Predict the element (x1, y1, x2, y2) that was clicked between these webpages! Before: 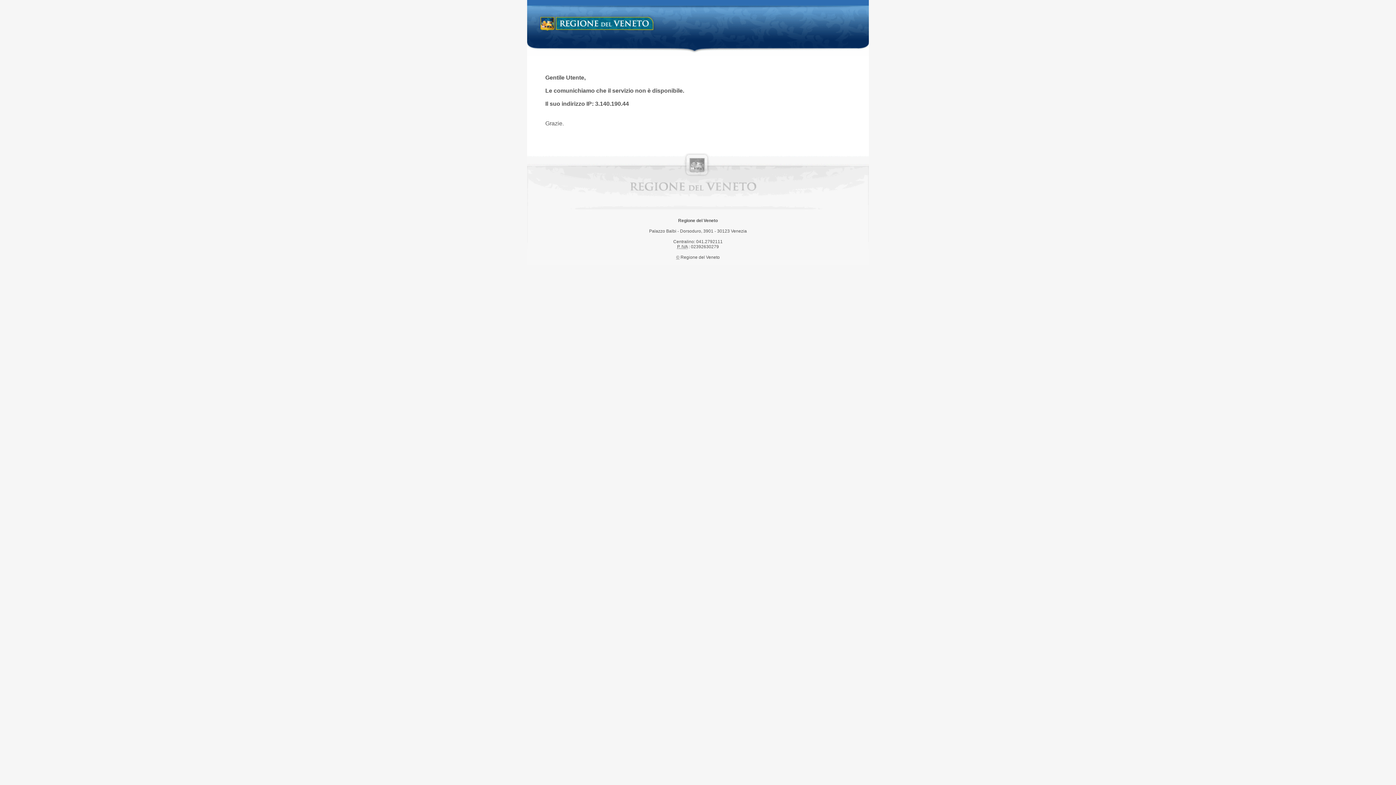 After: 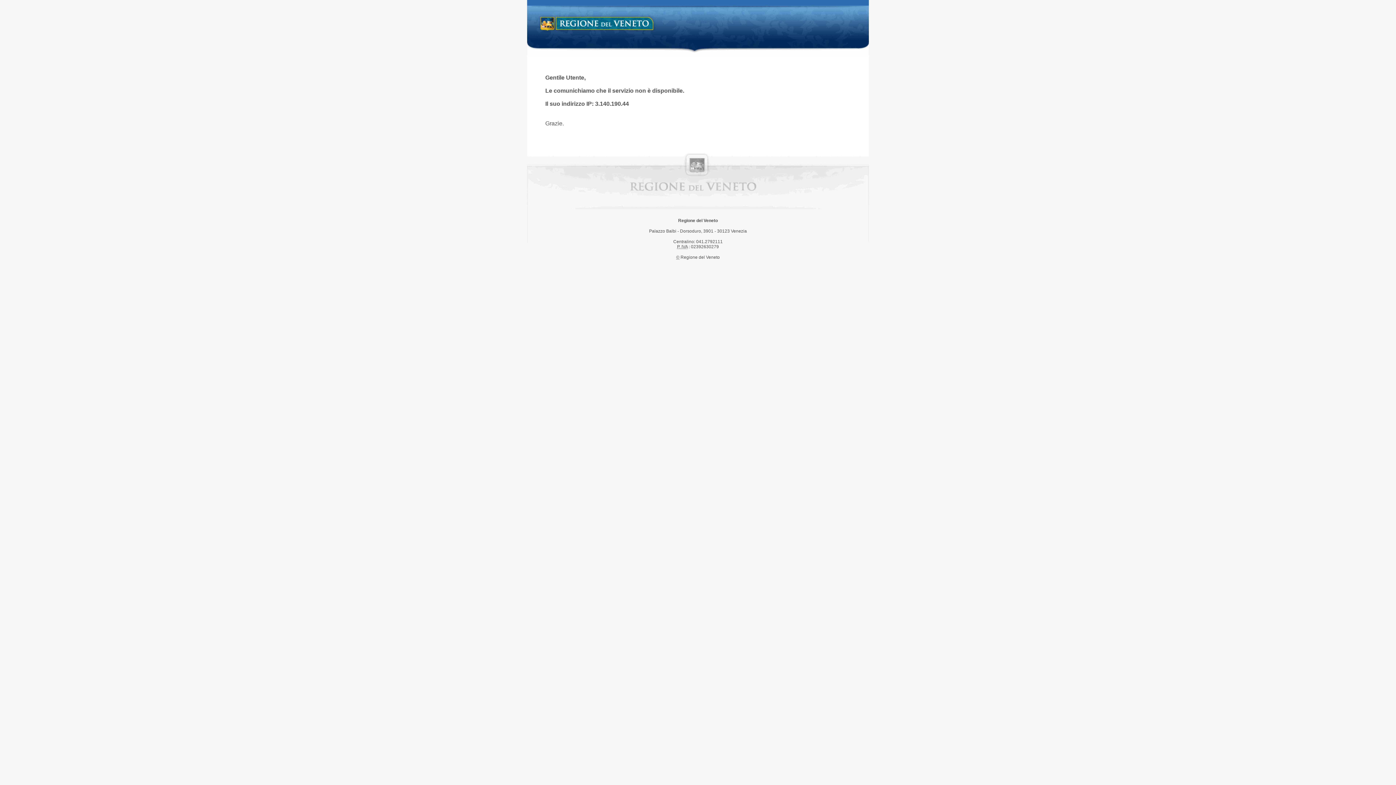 Action: label: Regione del Veneto bbox: (538, 14, 658, 34)